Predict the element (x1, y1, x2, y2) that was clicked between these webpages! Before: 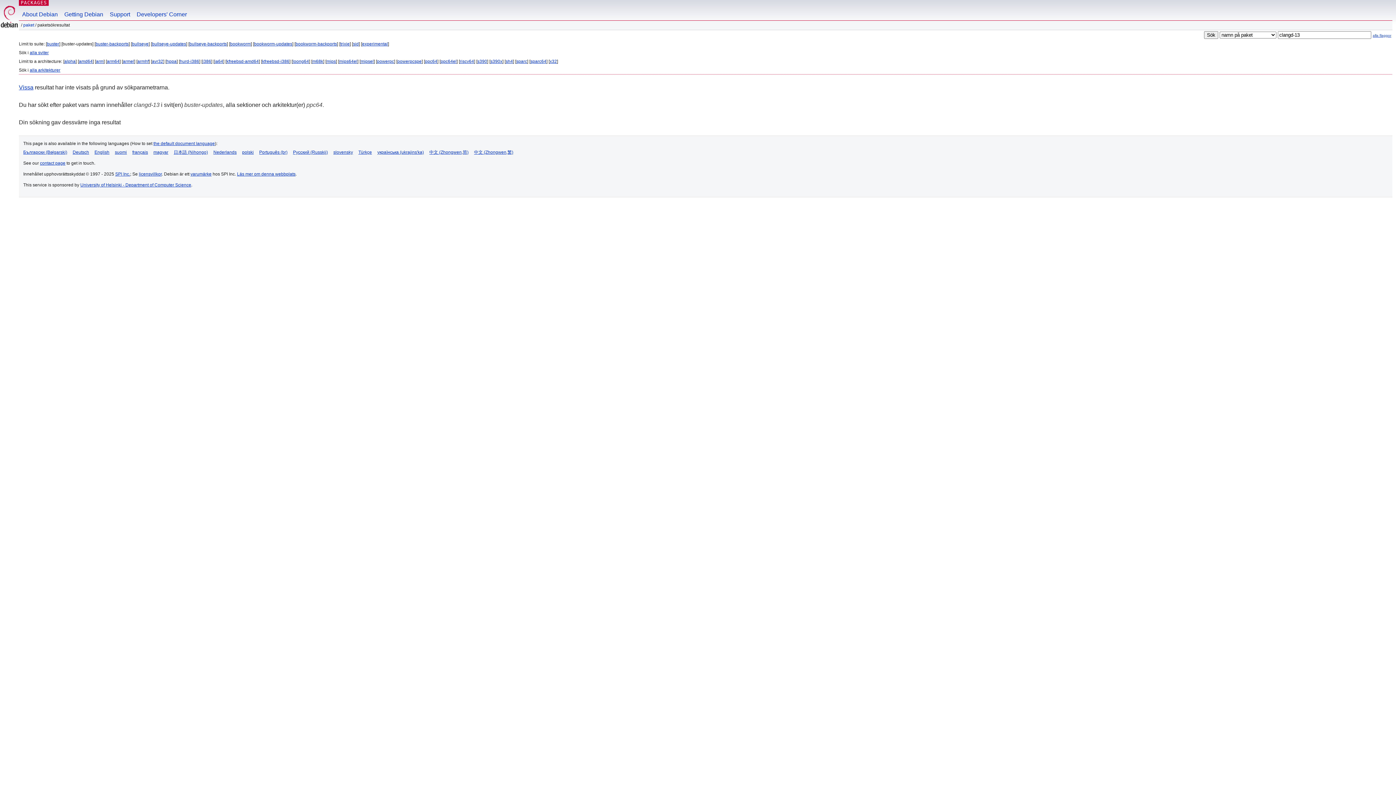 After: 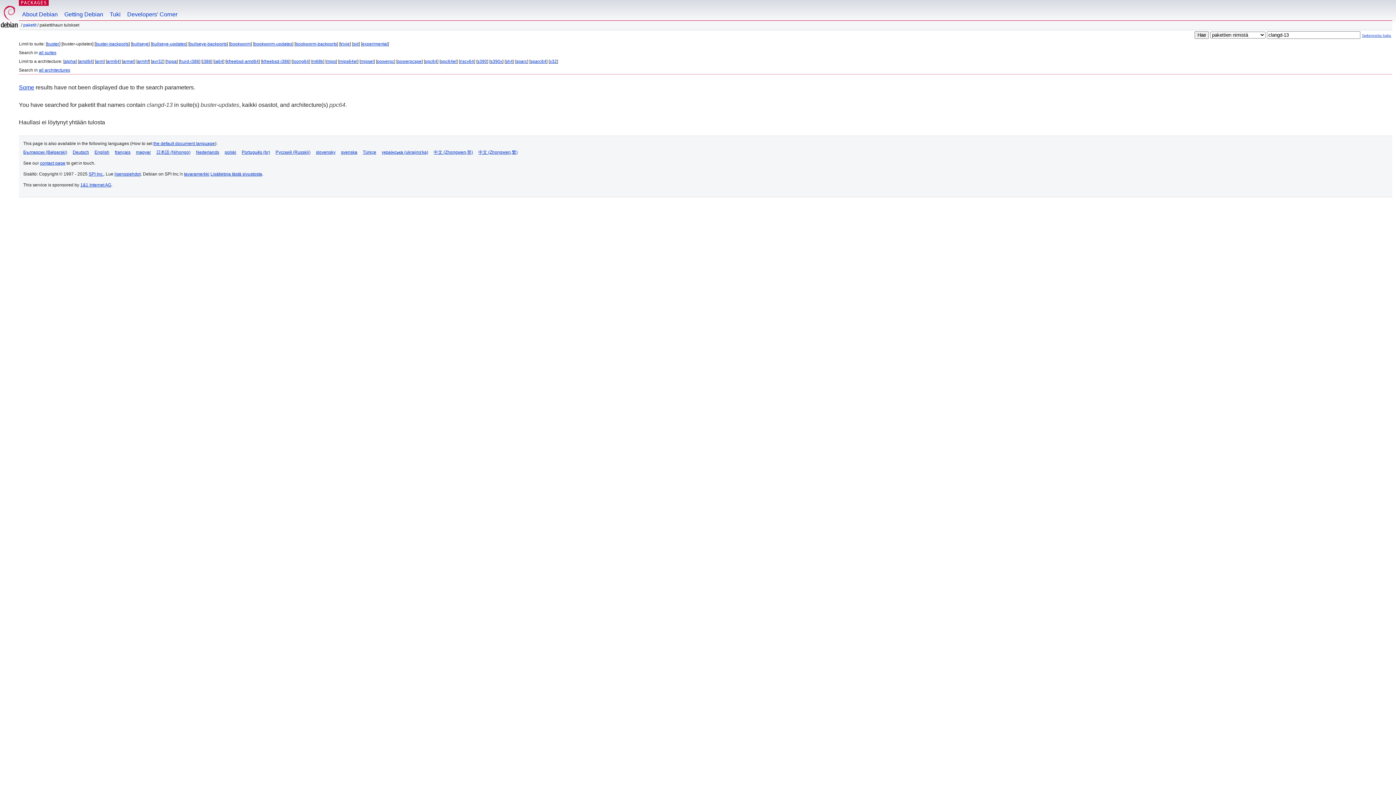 Action: label: suomi bbox: (114, 149, 126, 154)